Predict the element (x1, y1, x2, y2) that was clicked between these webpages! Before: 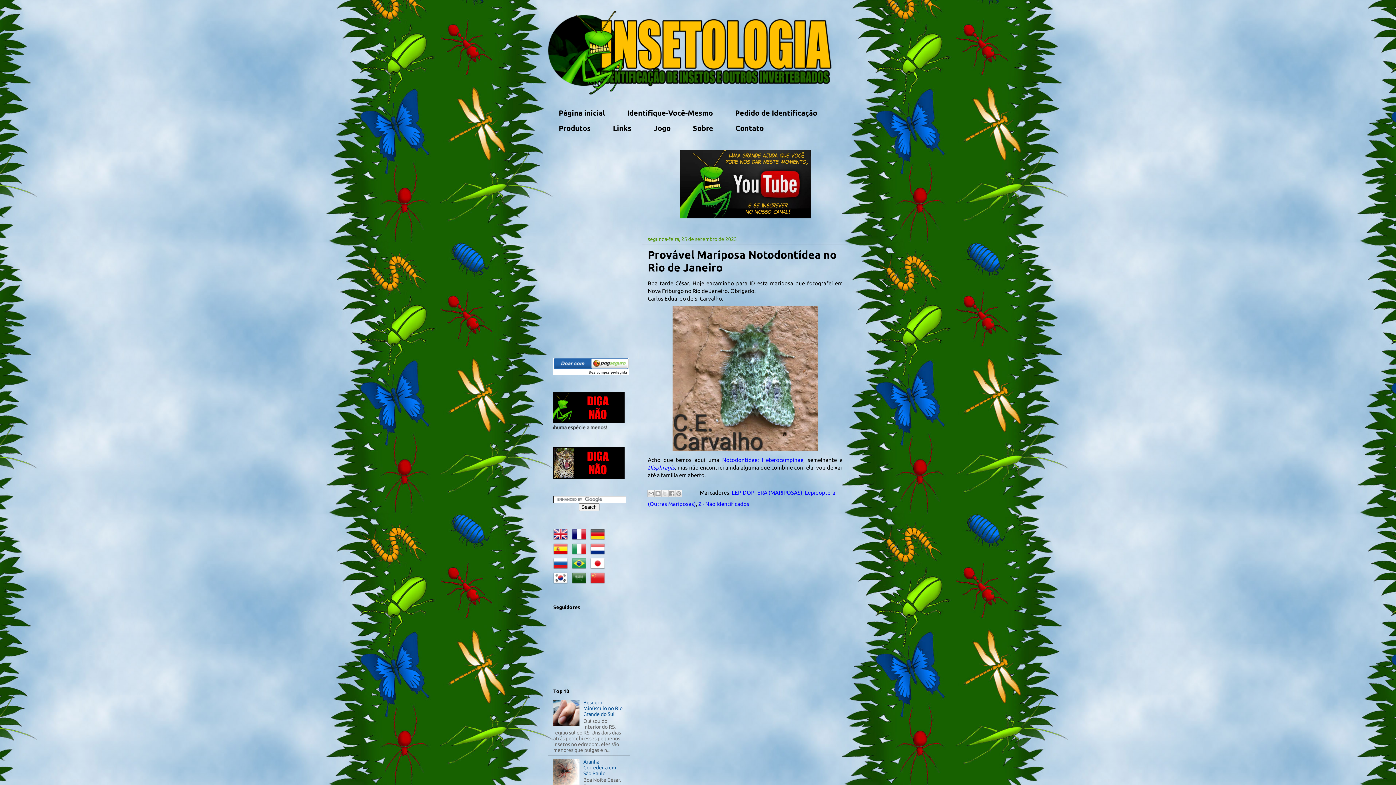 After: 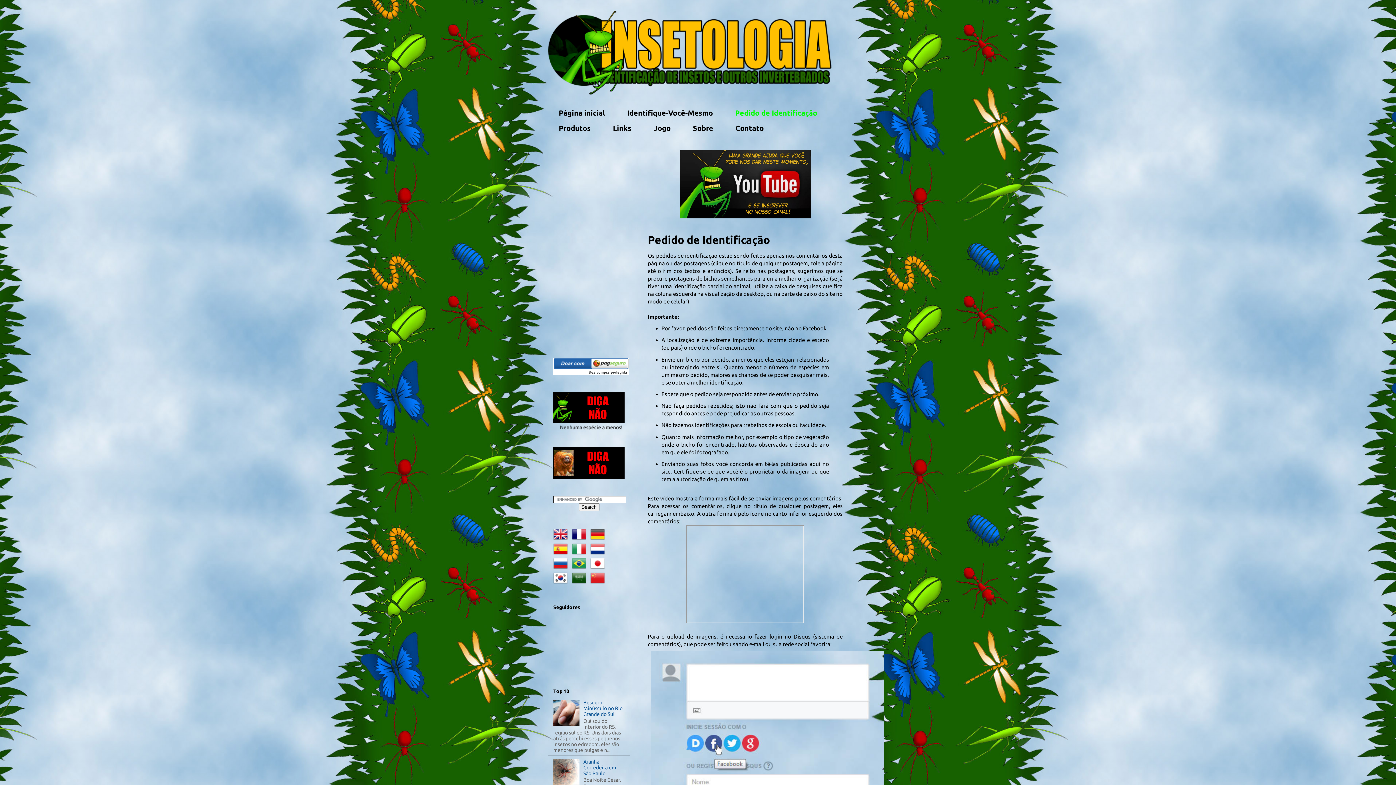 Action: bbox: (724, 105, 828, 120) label: Pedido de Identificação